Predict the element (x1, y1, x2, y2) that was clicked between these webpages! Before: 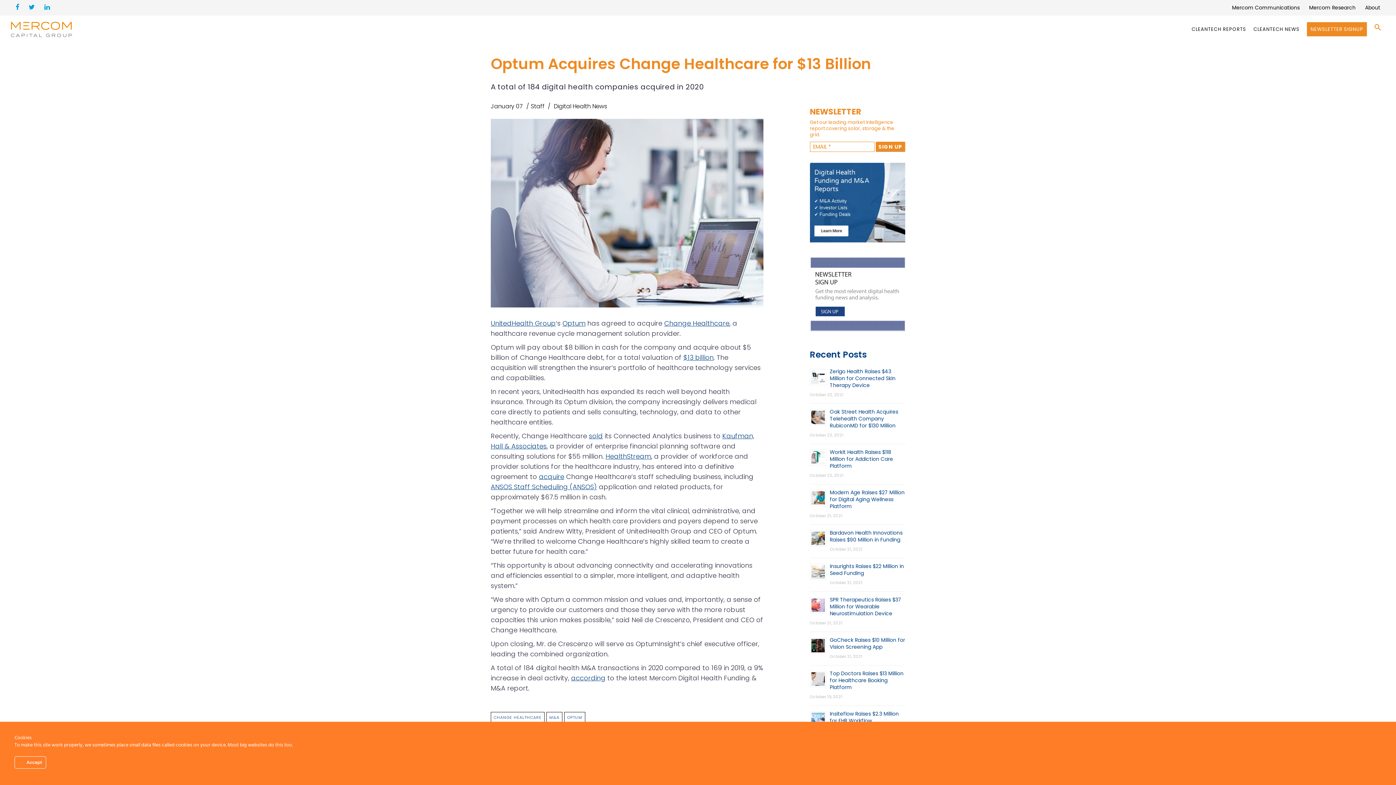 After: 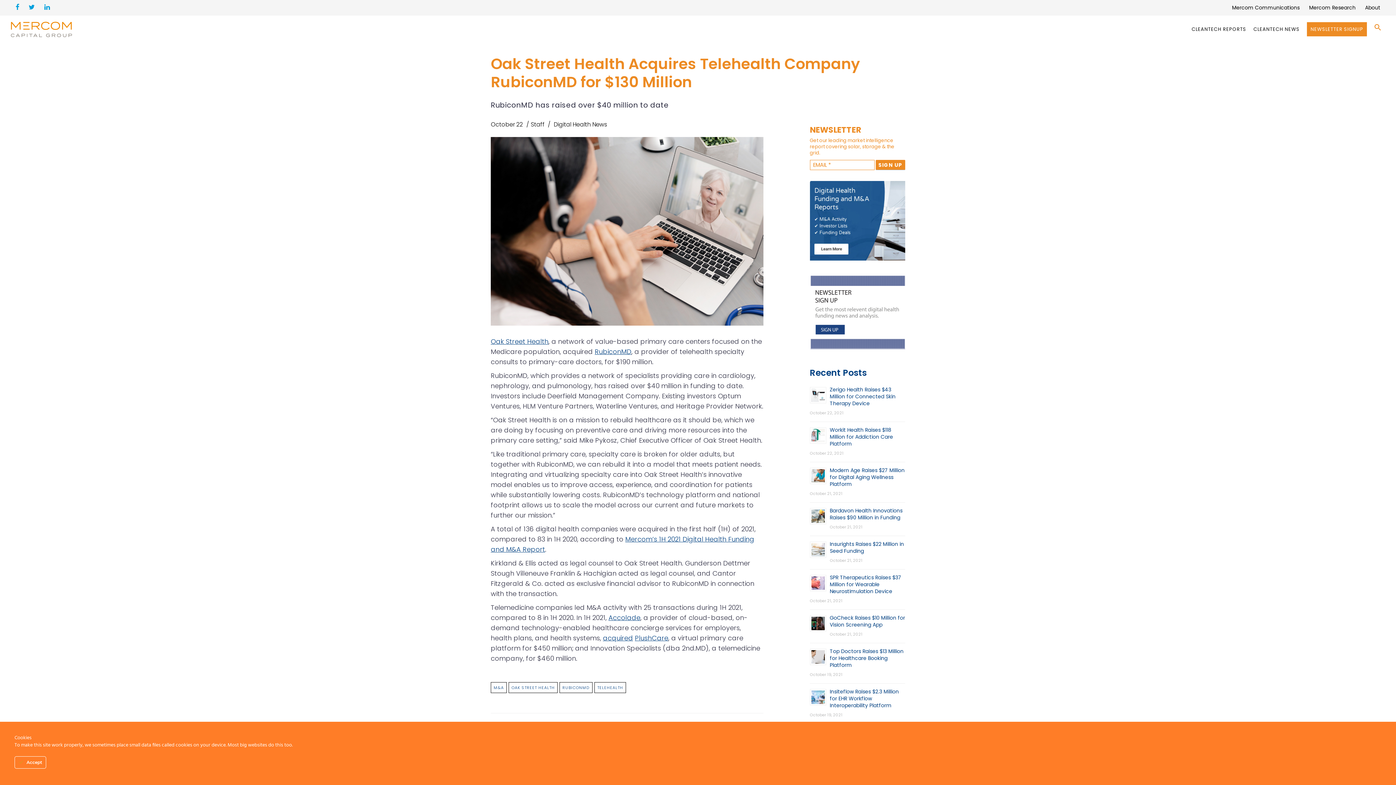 Action: bbox: (830, 408, 898, 429) label: Oak Street Health Acquires Telehealth Company RubiconMD for $130 Million